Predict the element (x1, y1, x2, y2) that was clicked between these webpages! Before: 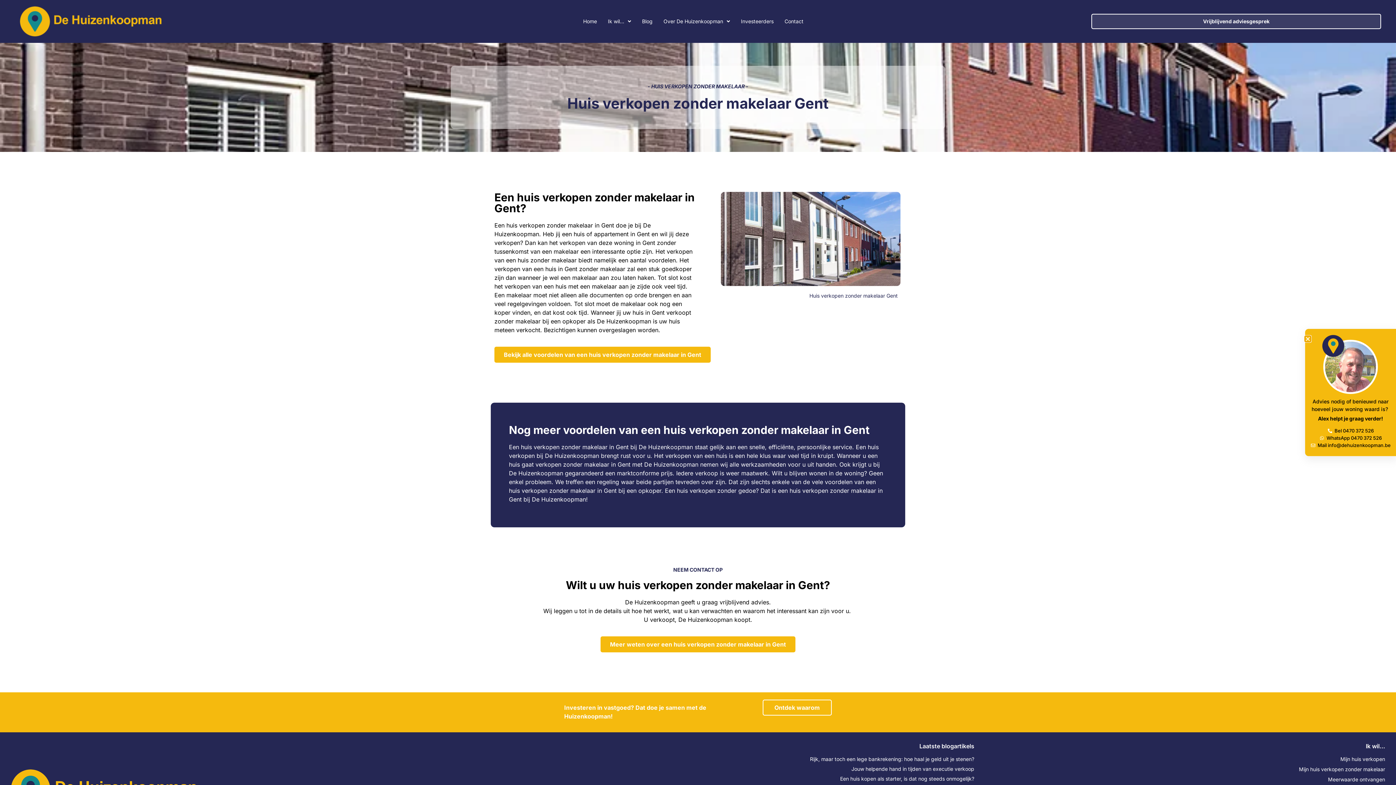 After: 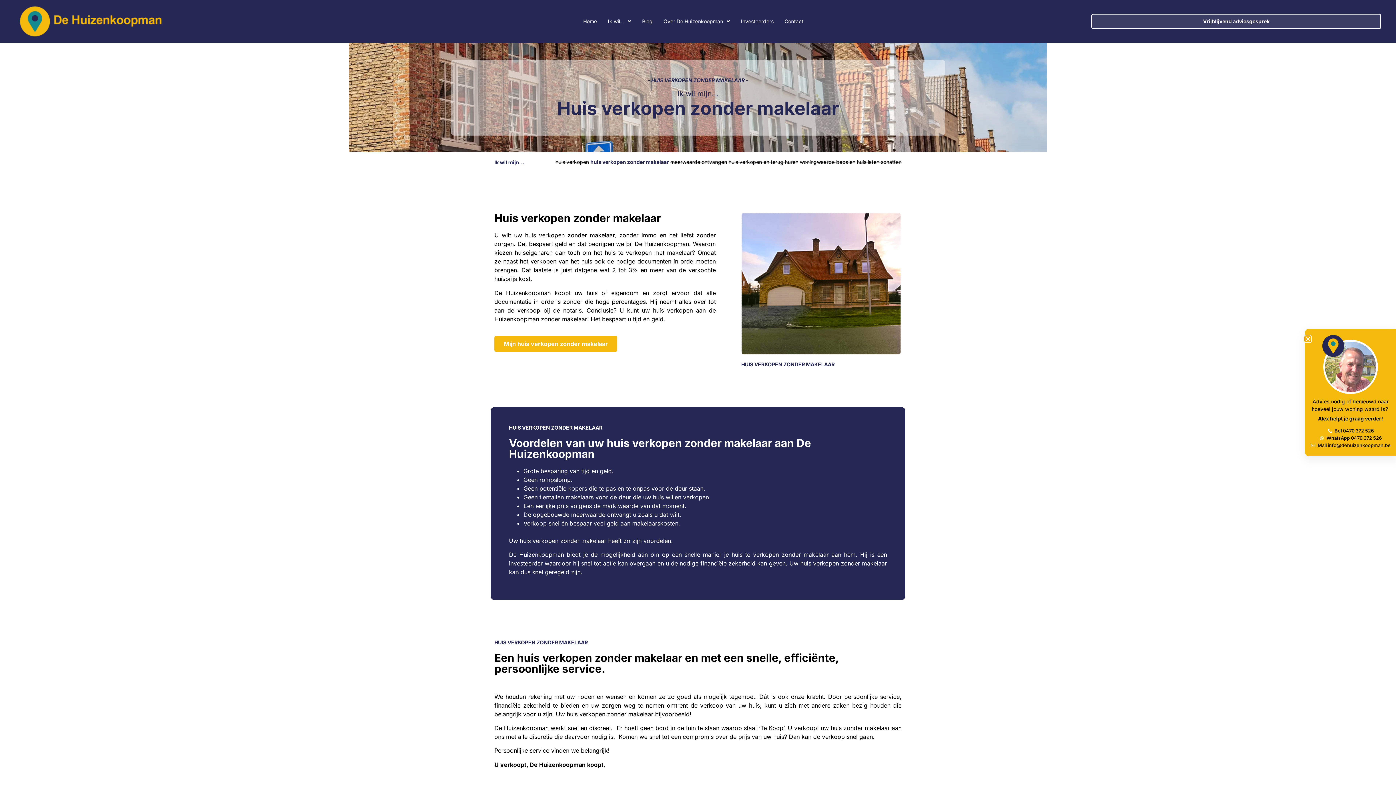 Action: bbox: (974, 764, 1385, 774) label: Mijn huis verkopen zonder makelaar